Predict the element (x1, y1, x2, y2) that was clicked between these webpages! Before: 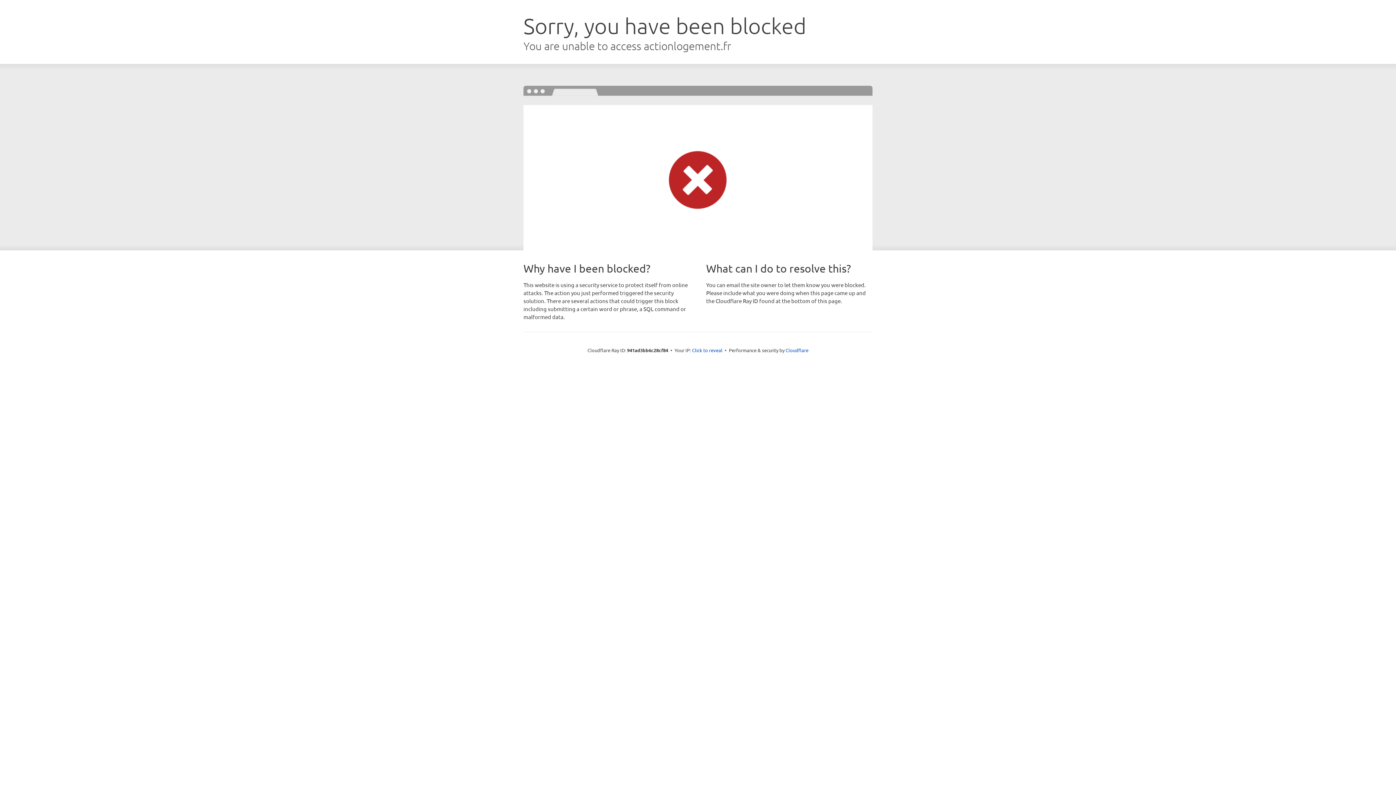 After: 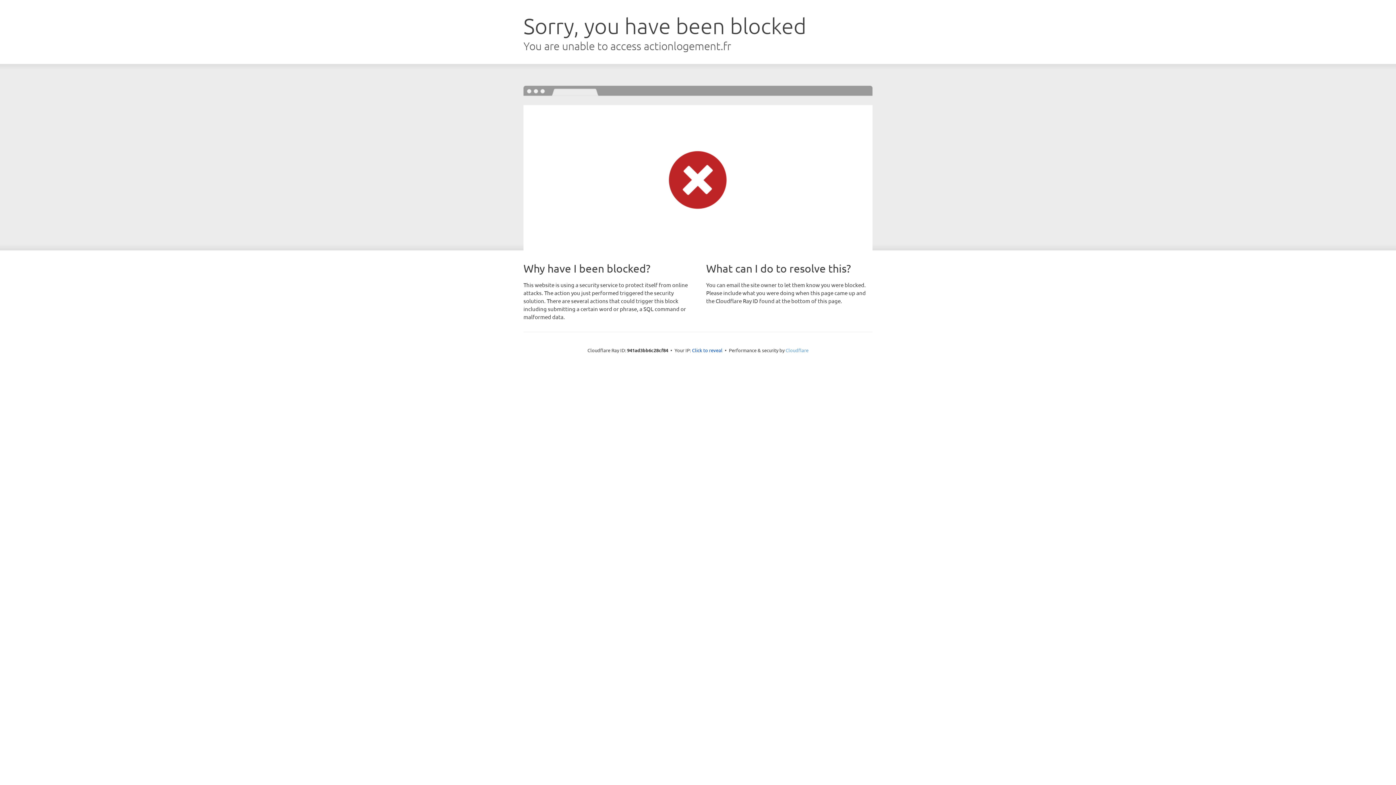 Action: bbox: (785, 347, 808, 353) label: Cloudflare